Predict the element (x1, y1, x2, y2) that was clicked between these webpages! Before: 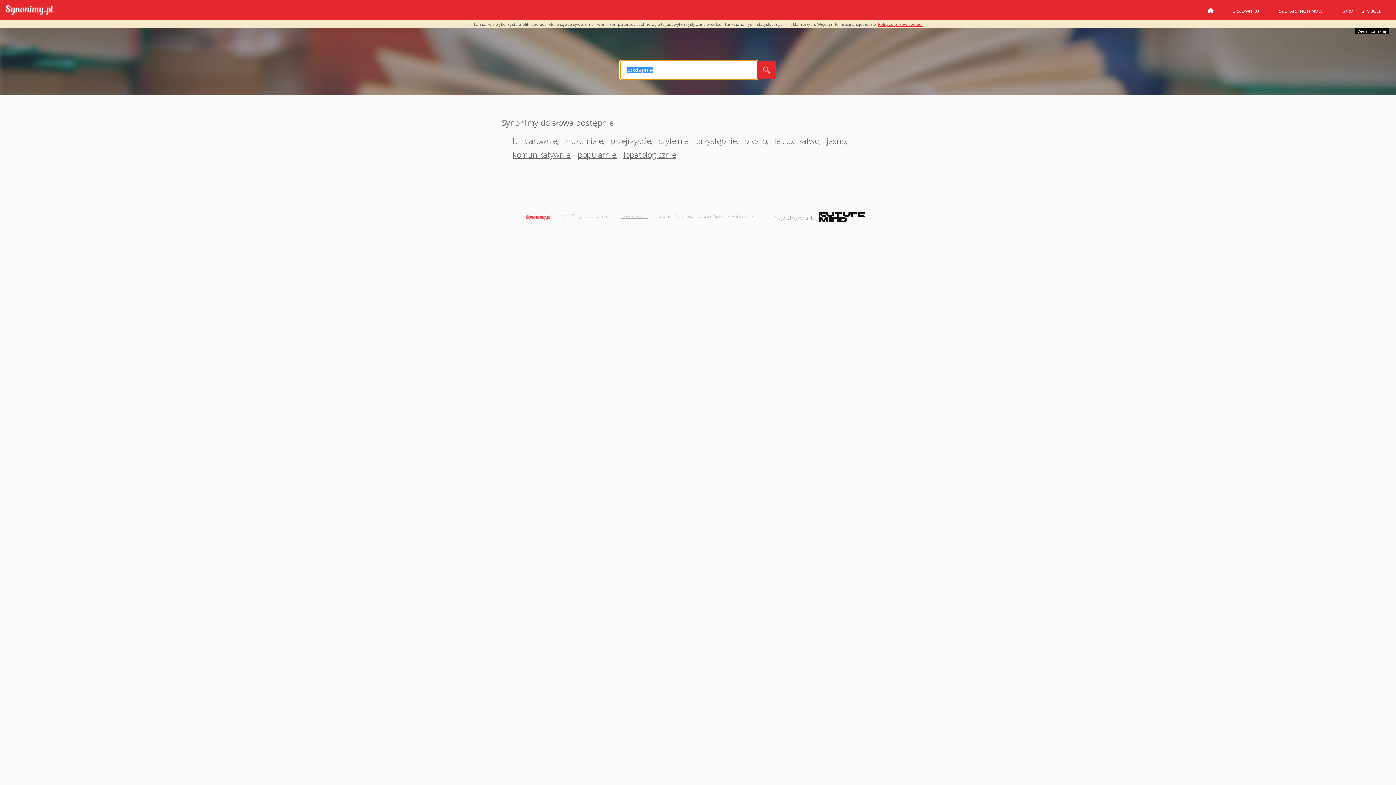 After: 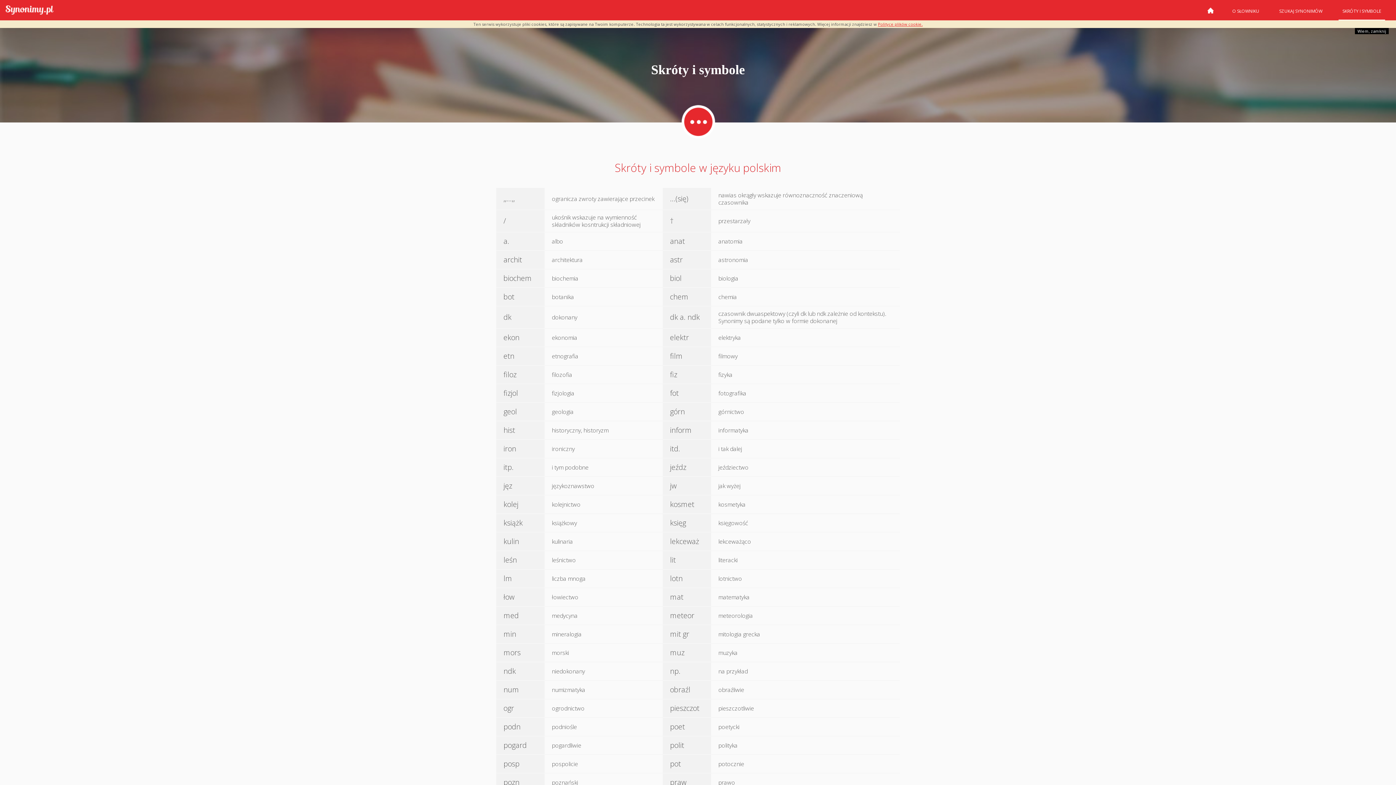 Action: bbox: (1338, 6, 1385, 20) label: SKRÓTY I SYMBOLE